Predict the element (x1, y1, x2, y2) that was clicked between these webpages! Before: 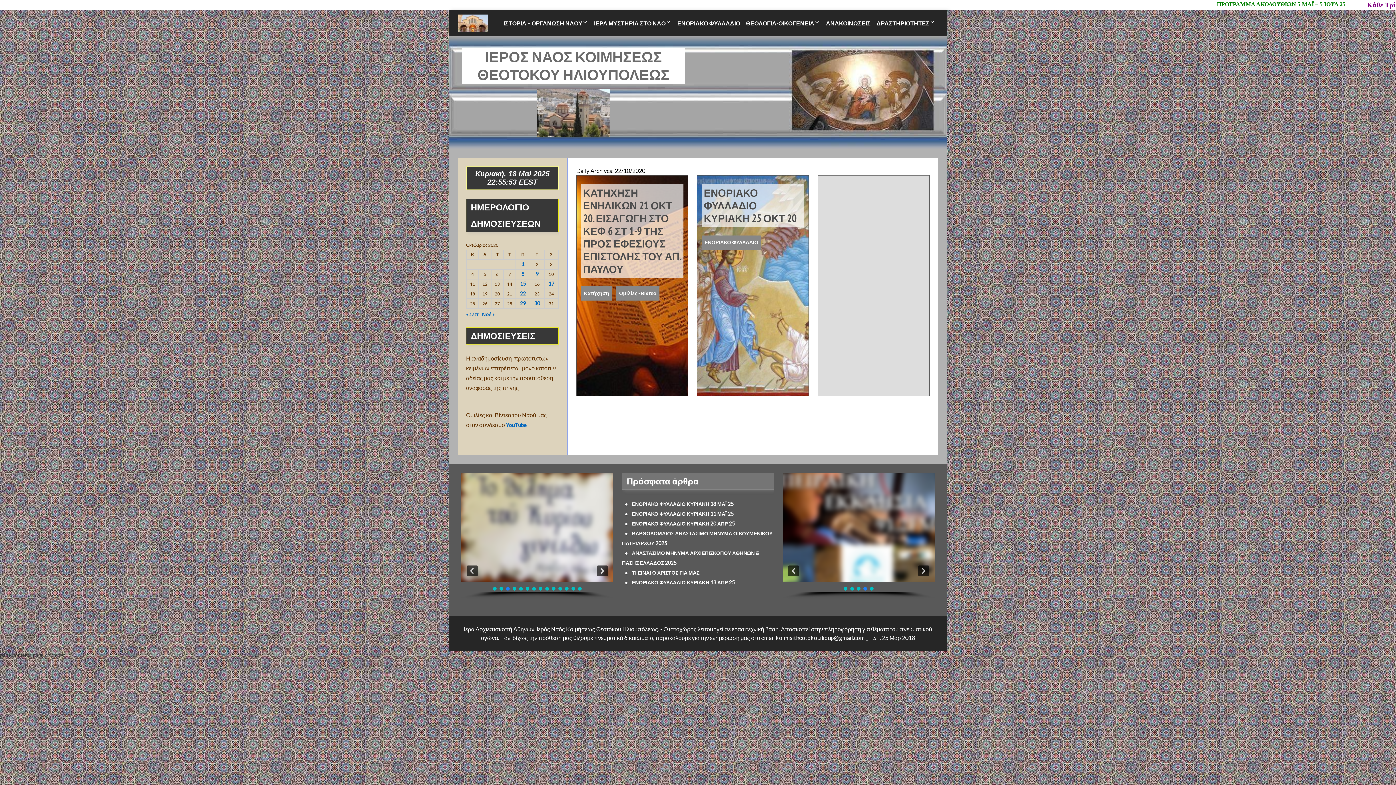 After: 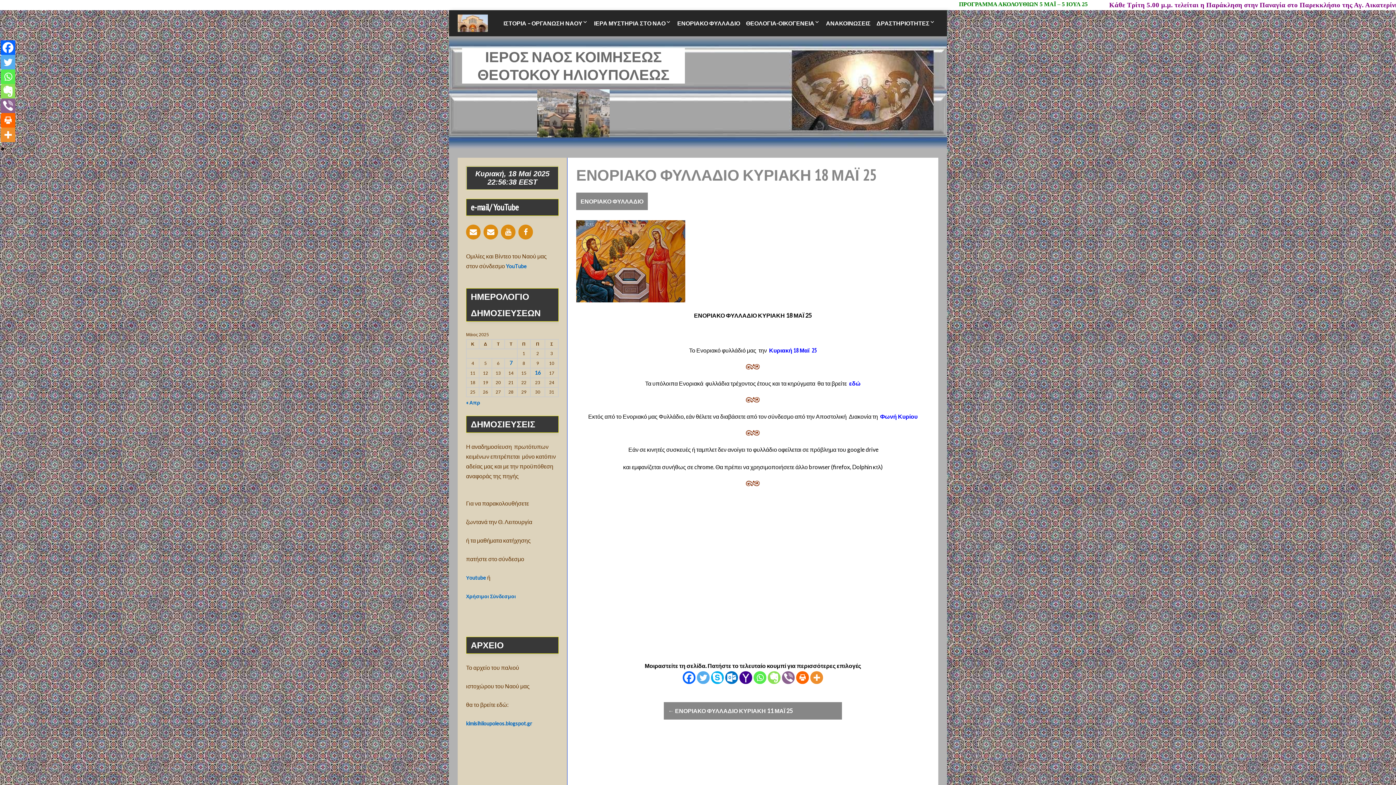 Action: label: ΕΝΟΡΙΑΚΟ ΦΥΛΛΑΔΙΟ ΚΥΡΙΑΚΗ 18 ΜΑΪ 25 bbox: (632, 500, 733, 507)